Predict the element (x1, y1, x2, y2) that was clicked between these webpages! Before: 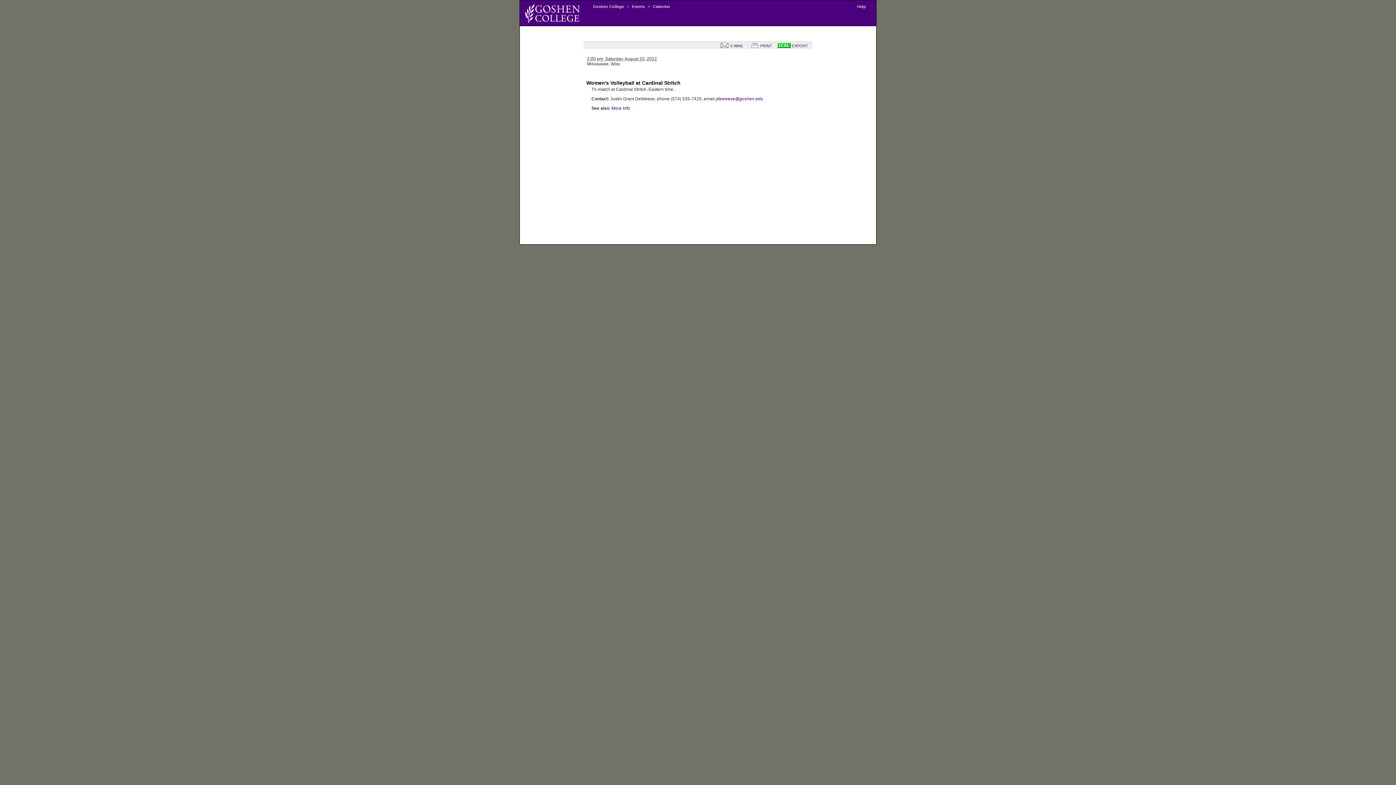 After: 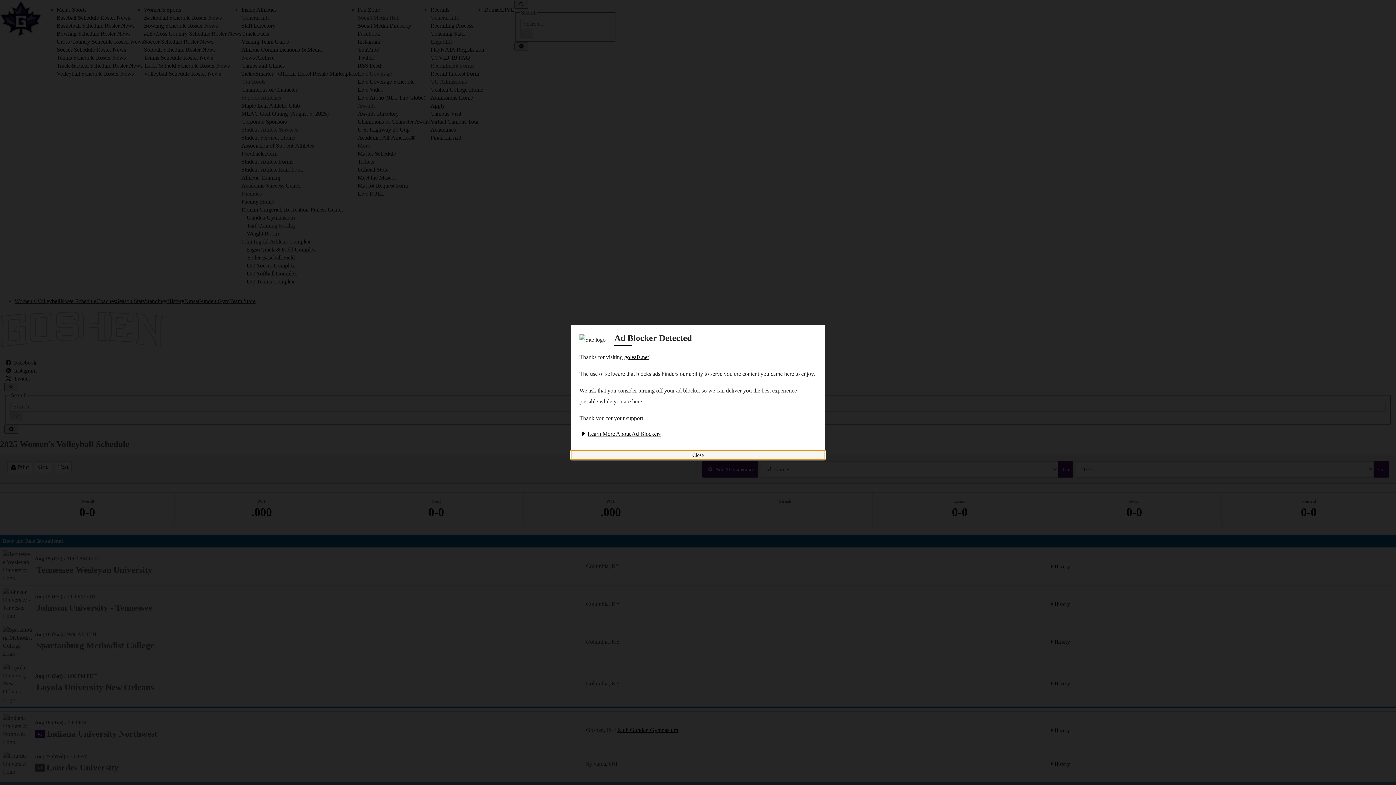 Action: bbox: (611, 105, 630, 110) label: More Info